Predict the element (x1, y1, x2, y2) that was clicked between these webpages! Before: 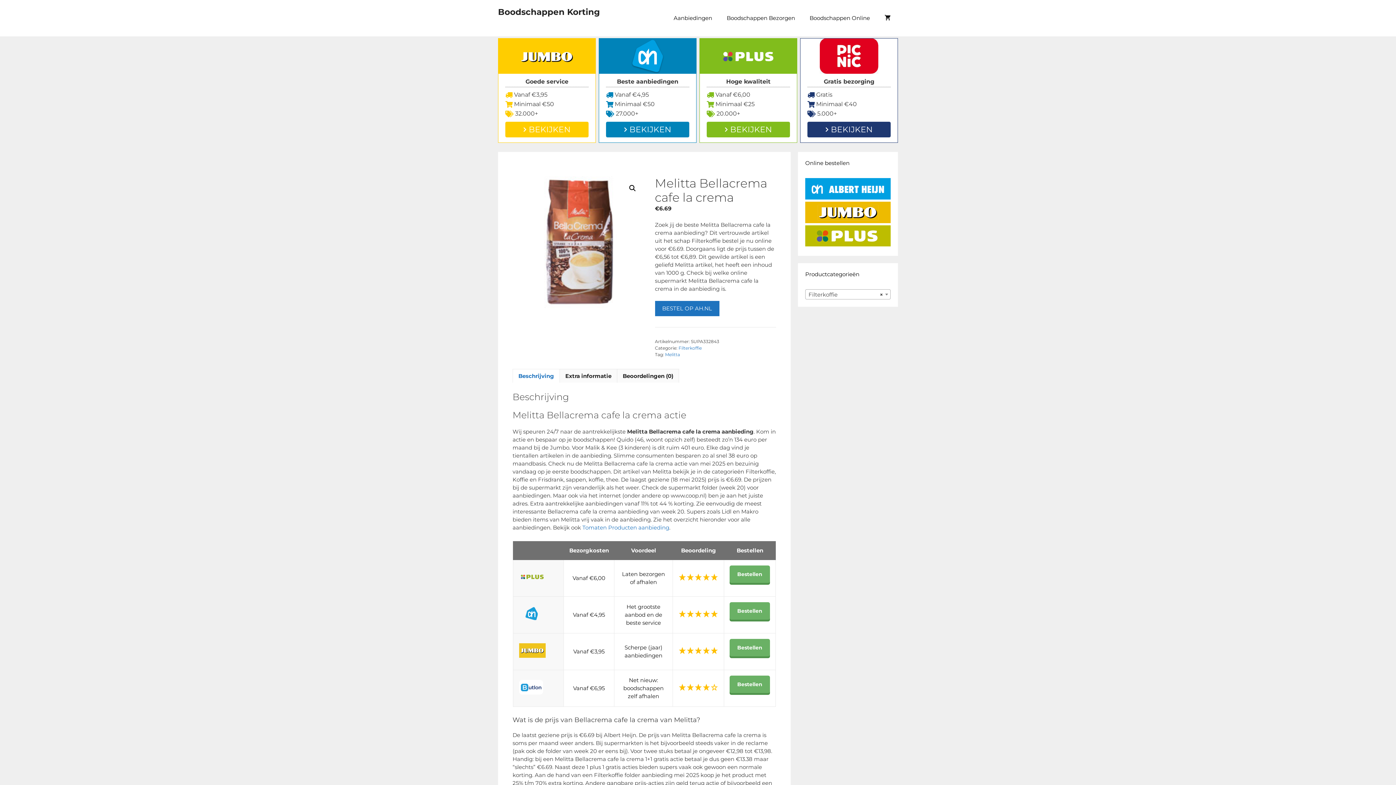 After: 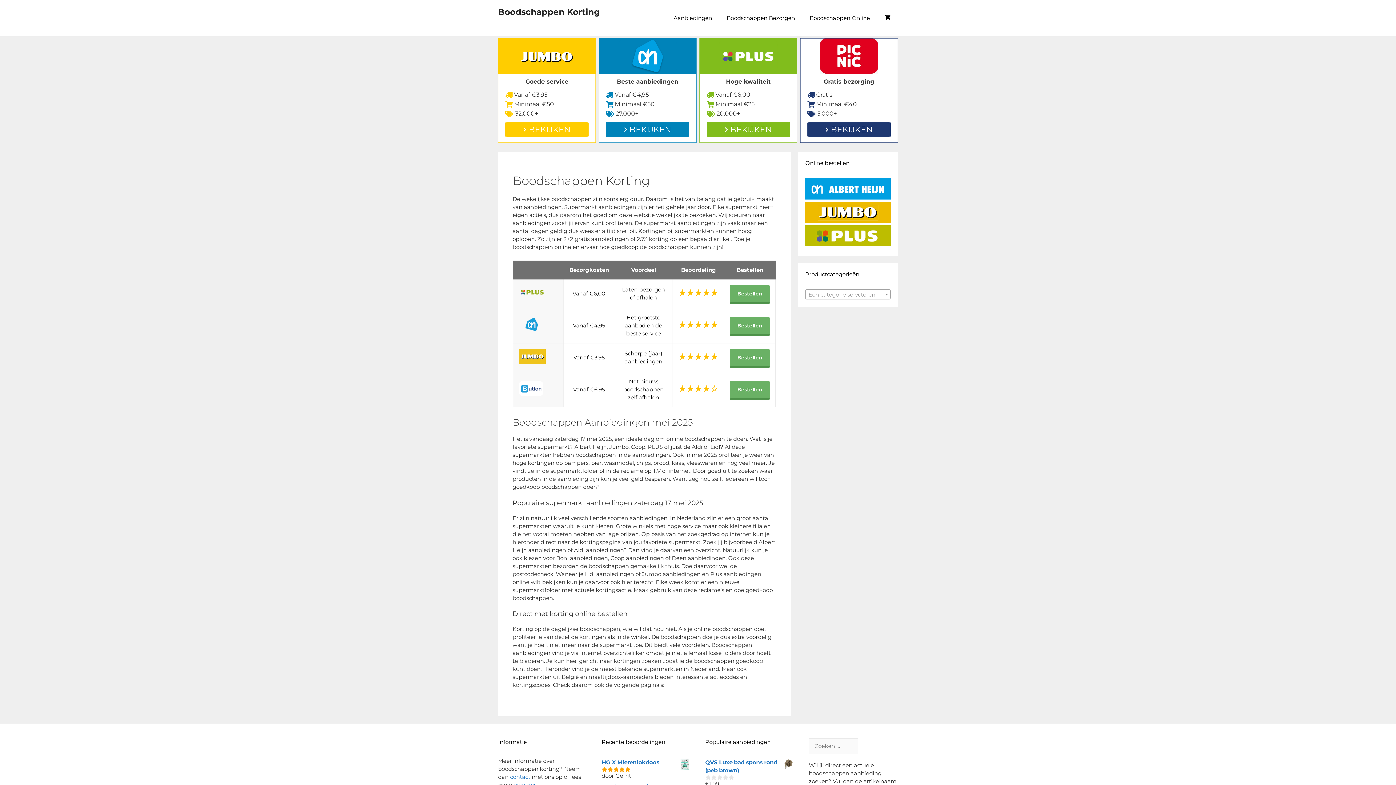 Action: label: Boodschappen Korting bbox: (498, 6, 600, 17)